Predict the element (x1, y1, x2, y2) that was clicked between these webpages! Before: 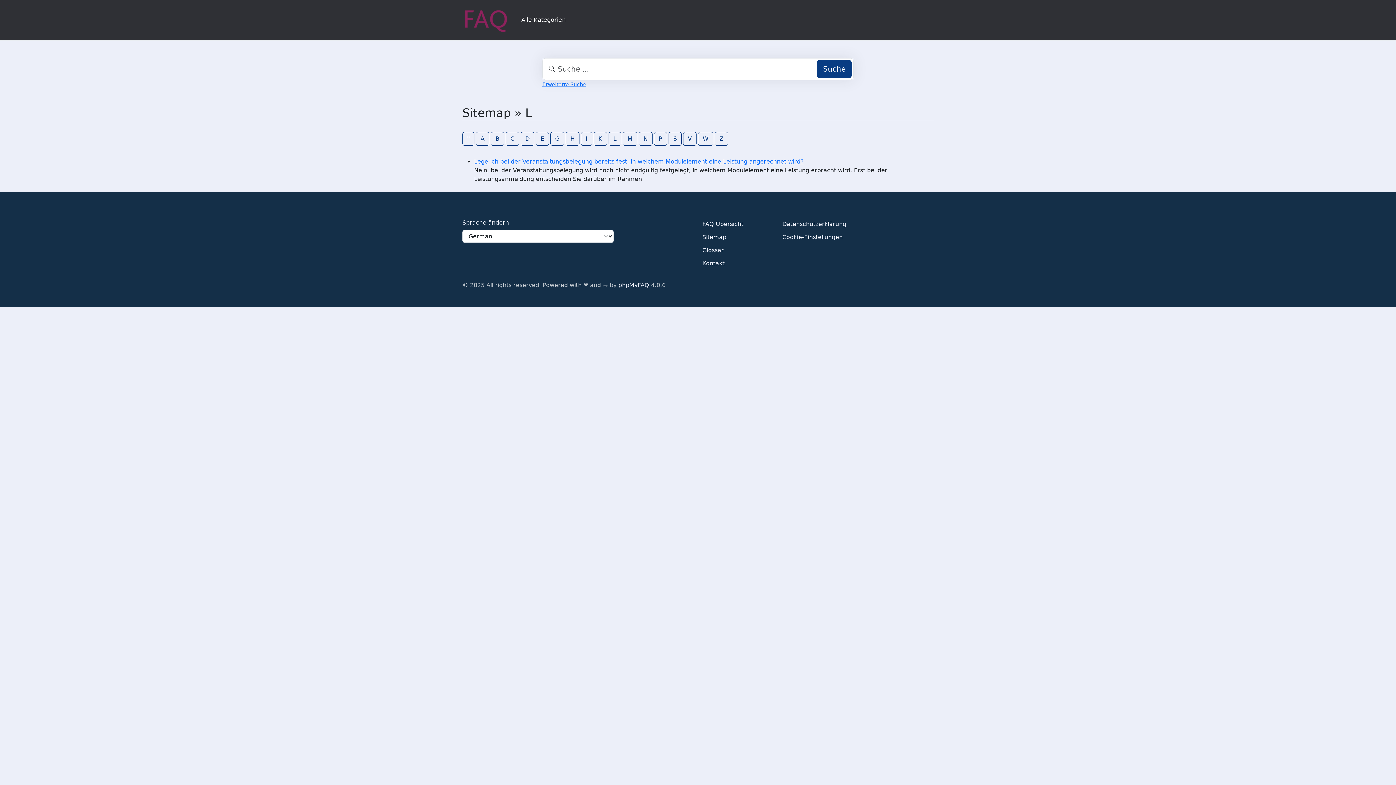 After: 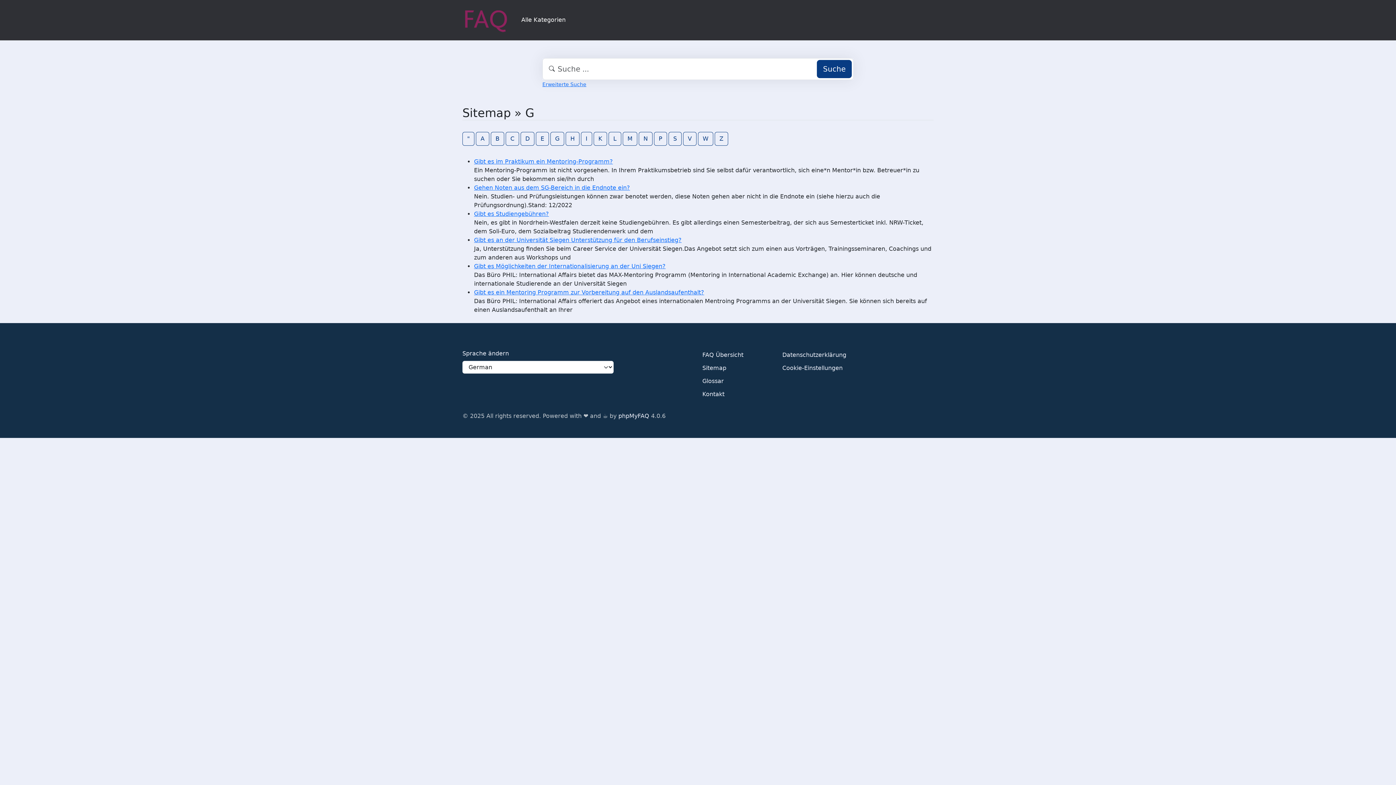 Action: bbox: (550, 131, 564, 145) label: G